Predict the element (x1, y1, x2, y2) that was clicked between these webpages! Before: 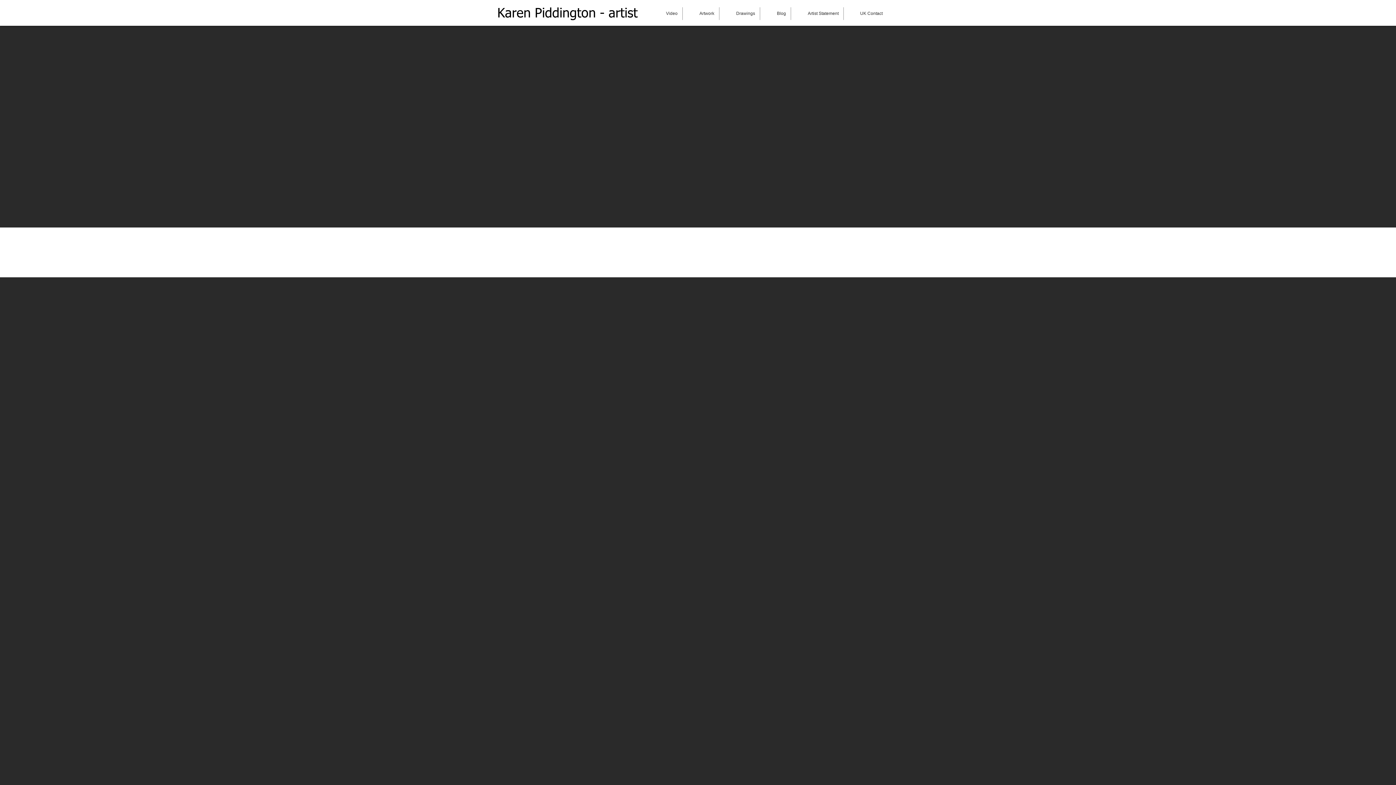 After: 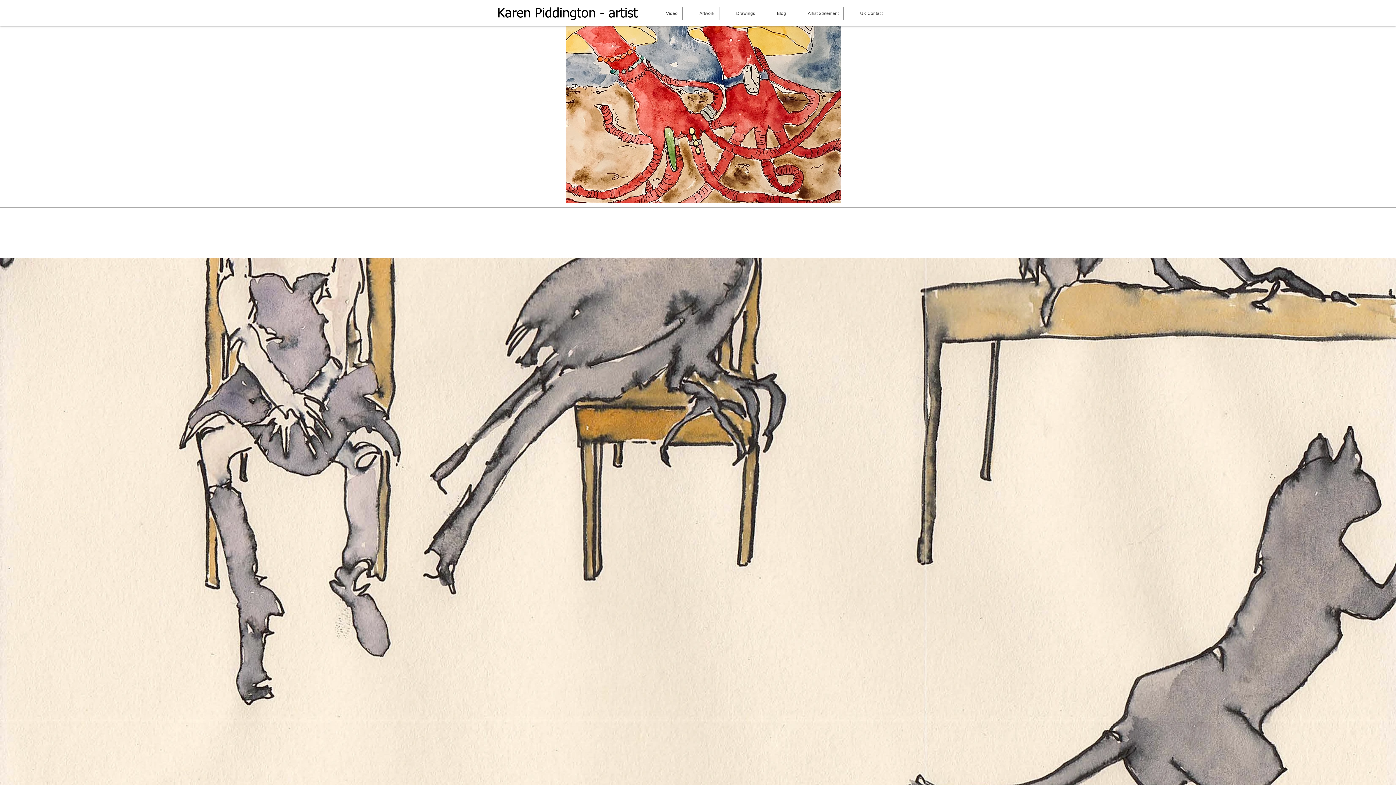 Action: bbox: (719, 7, 760, 20) label: Drawings